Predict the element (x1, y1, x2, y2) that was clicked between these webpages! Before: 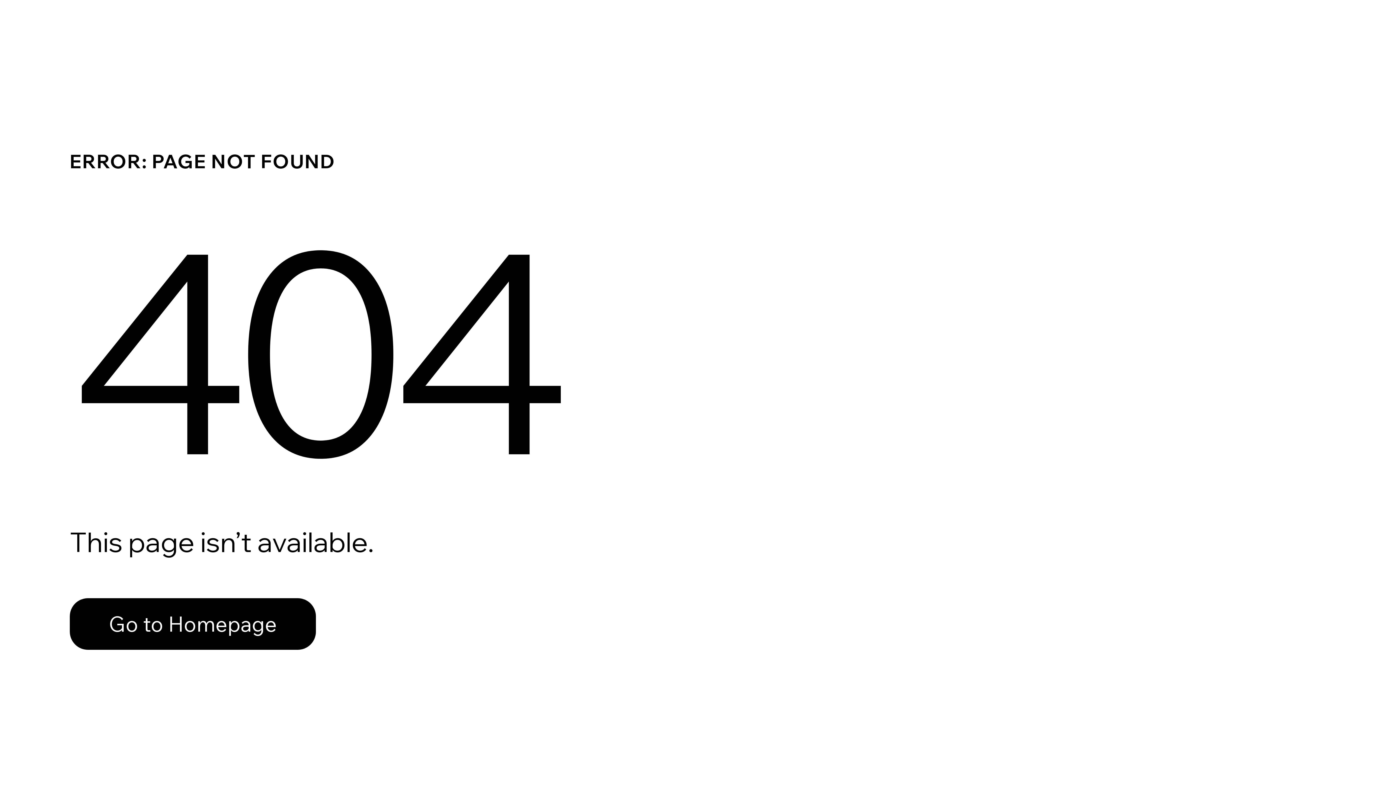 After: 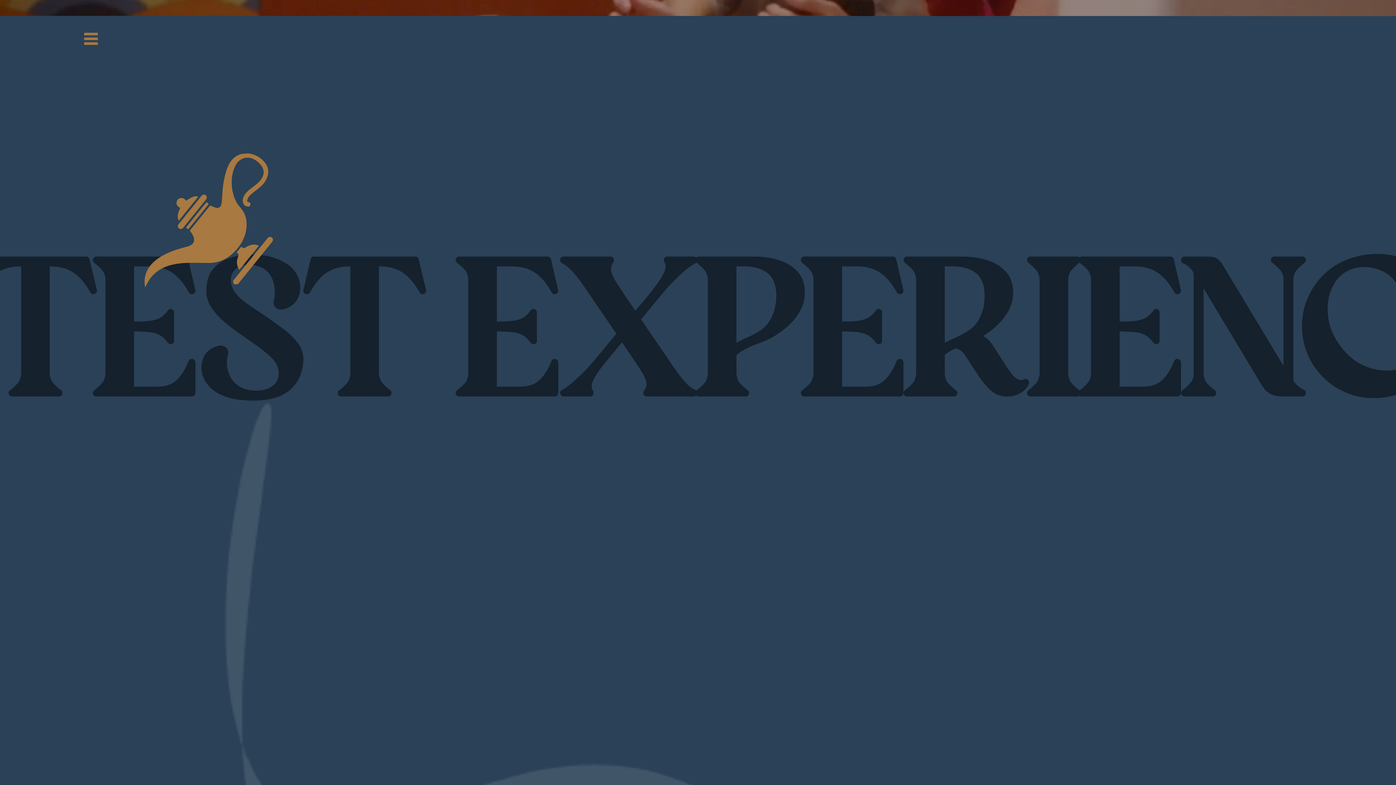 Action: label: Go to Homepage bbox: (69, 582, 768, 659)